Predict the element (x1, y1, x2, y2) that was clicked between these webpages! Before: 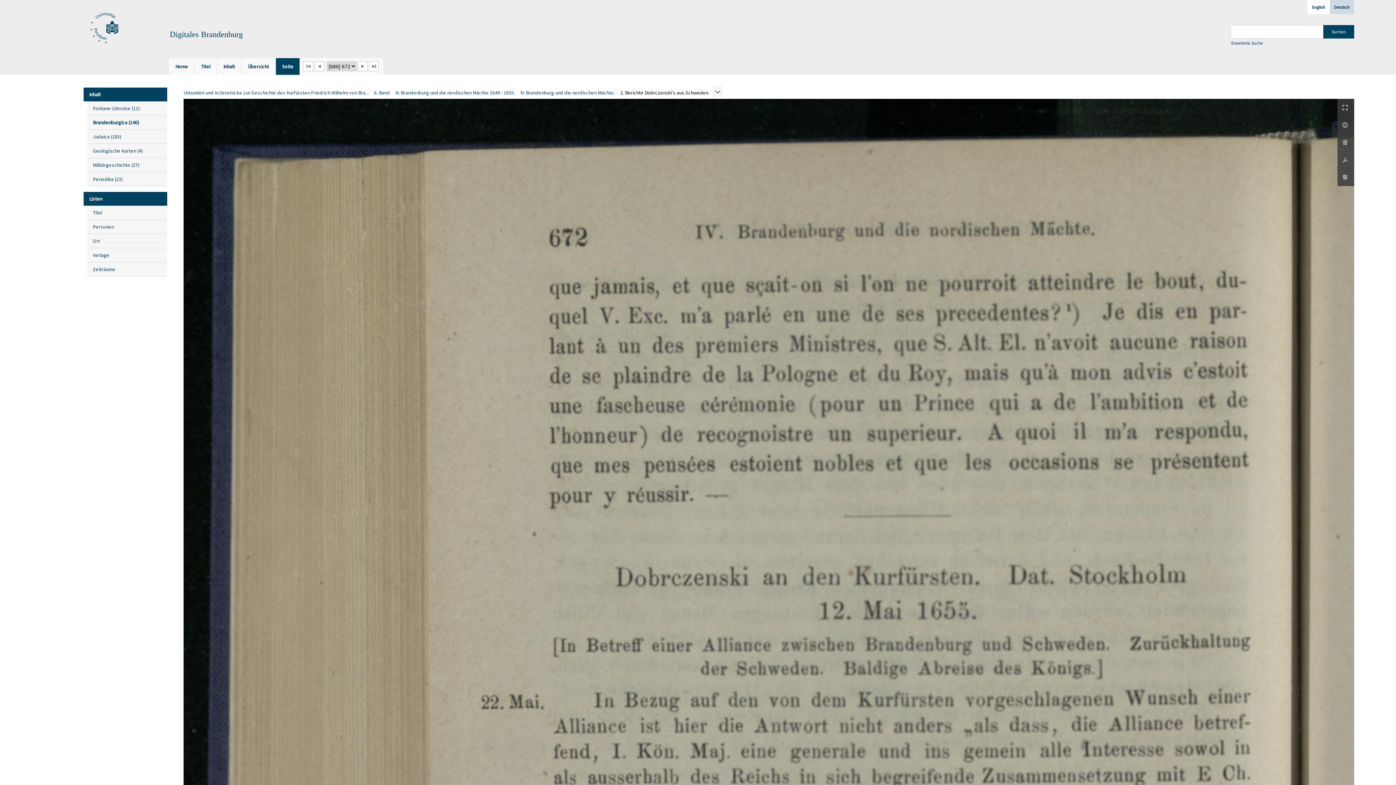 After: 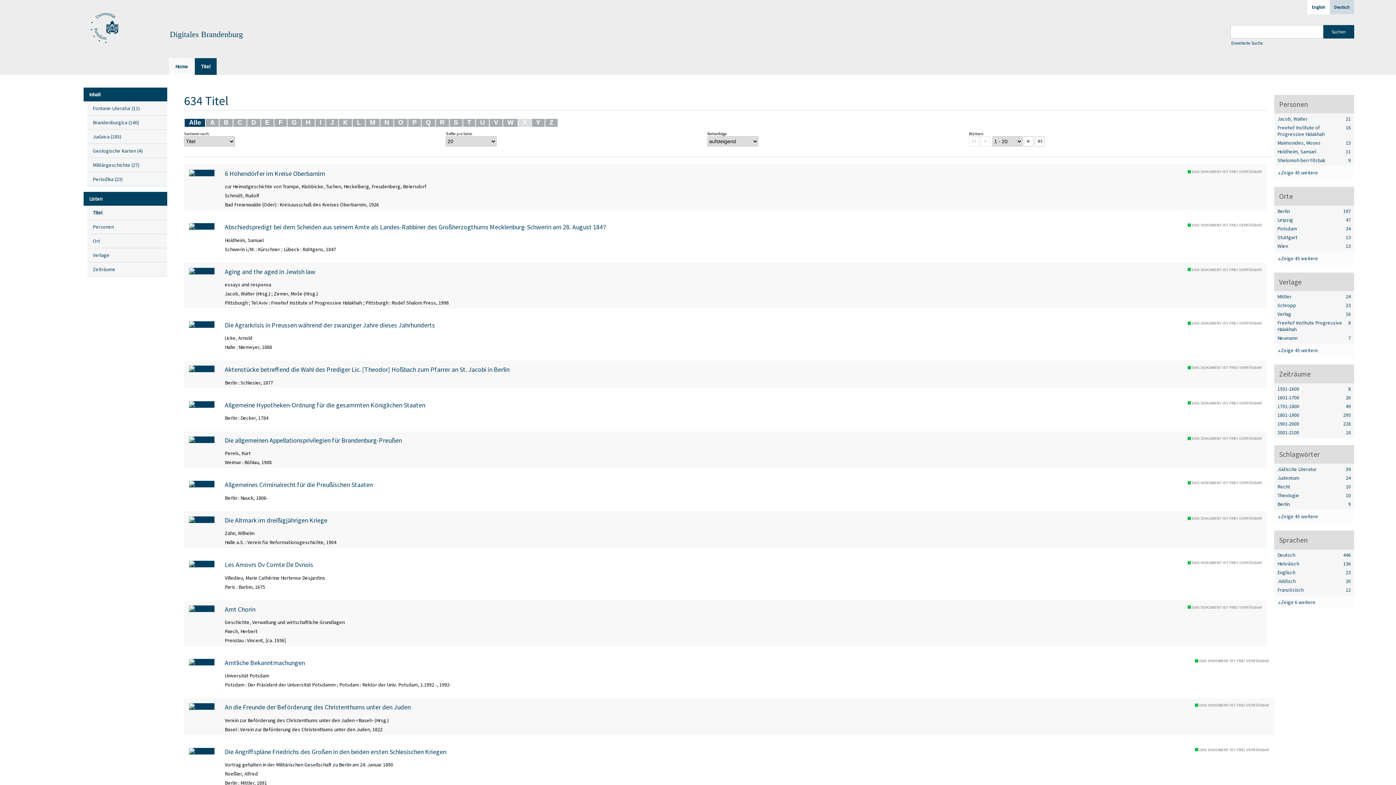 Action: bbox: (87, 205, 167, 220) label: Titel